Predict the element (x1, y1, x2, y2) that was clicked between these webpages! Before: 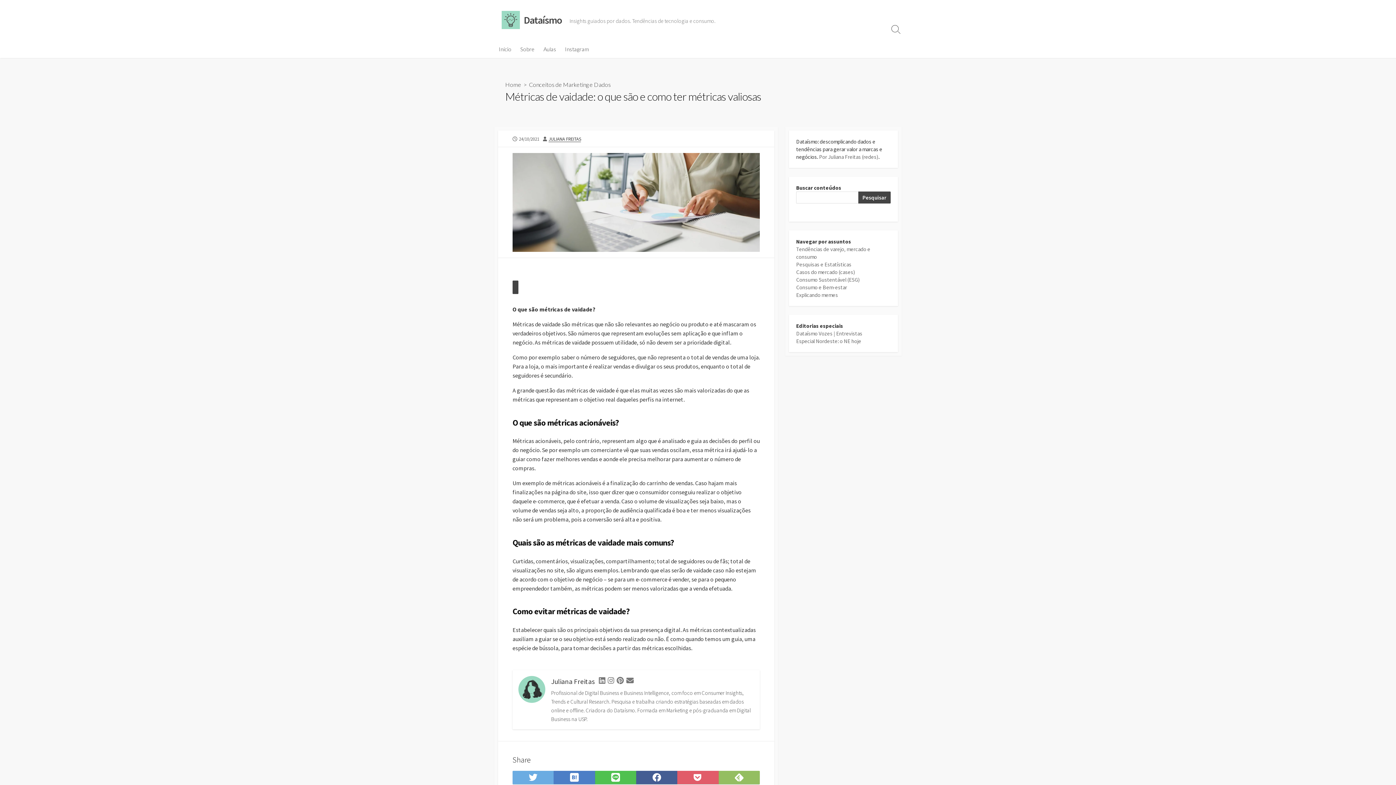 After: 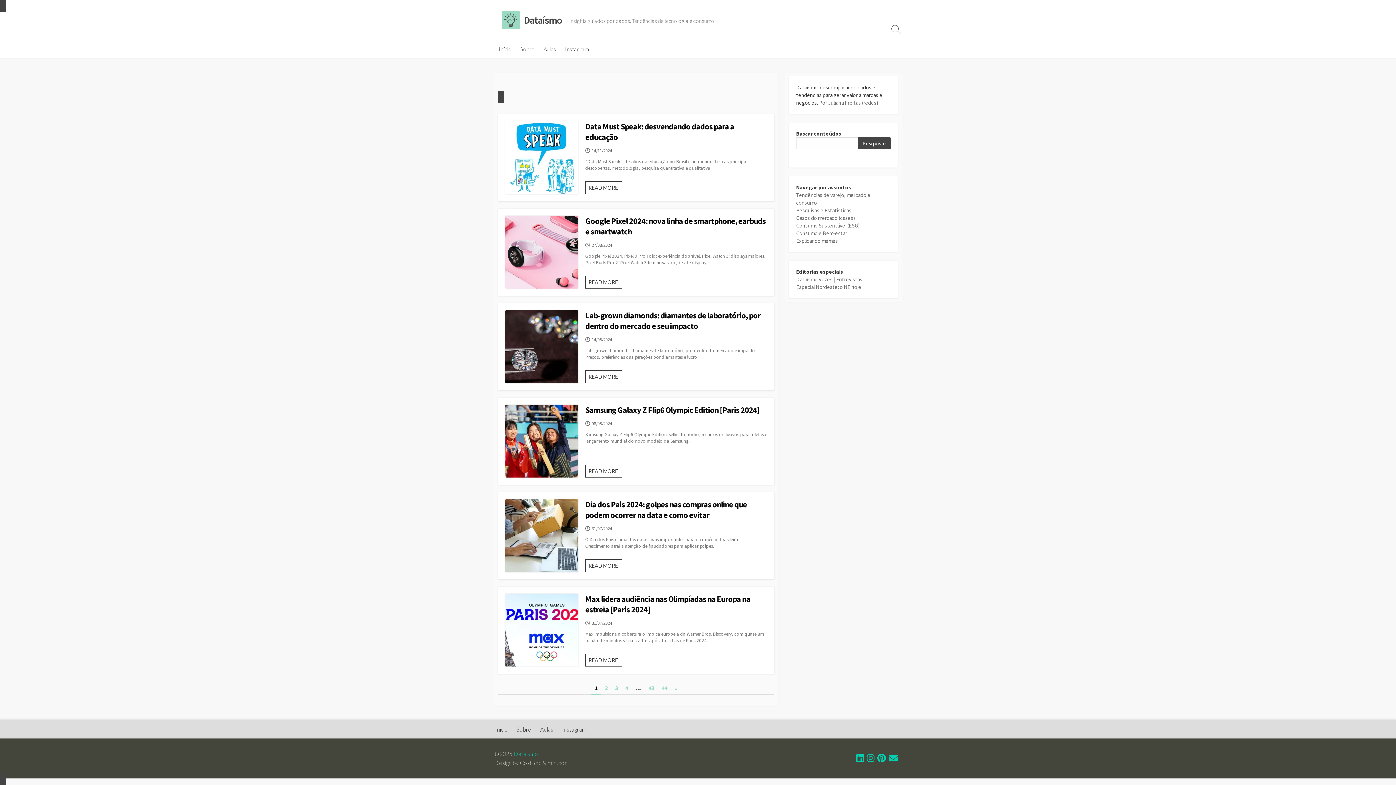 Action: label: Home bbox: (505, 81, 521, 88)